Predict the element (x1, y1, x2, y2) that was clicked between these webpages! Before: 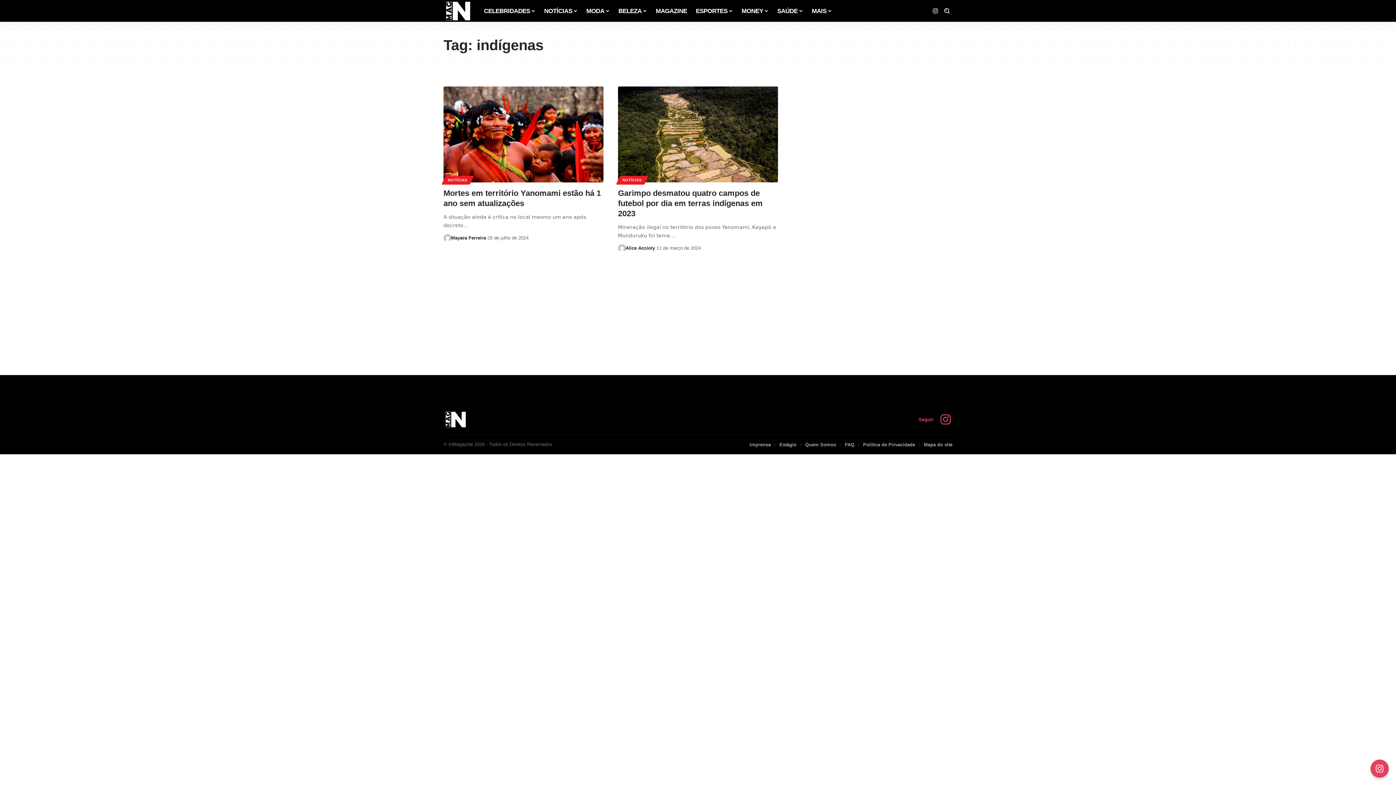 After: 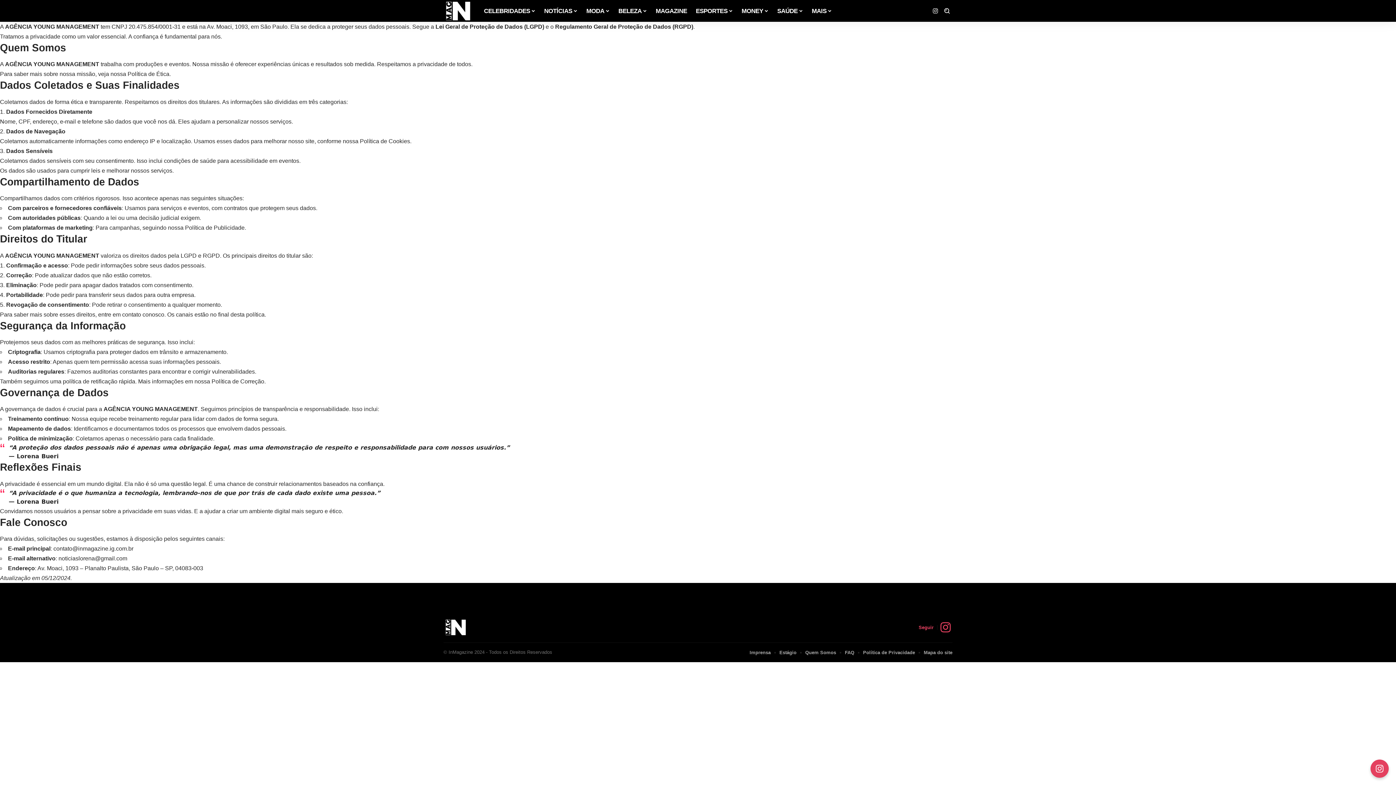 Action: label: Política de Privacidade bbox: (863, 440, 915, 449)